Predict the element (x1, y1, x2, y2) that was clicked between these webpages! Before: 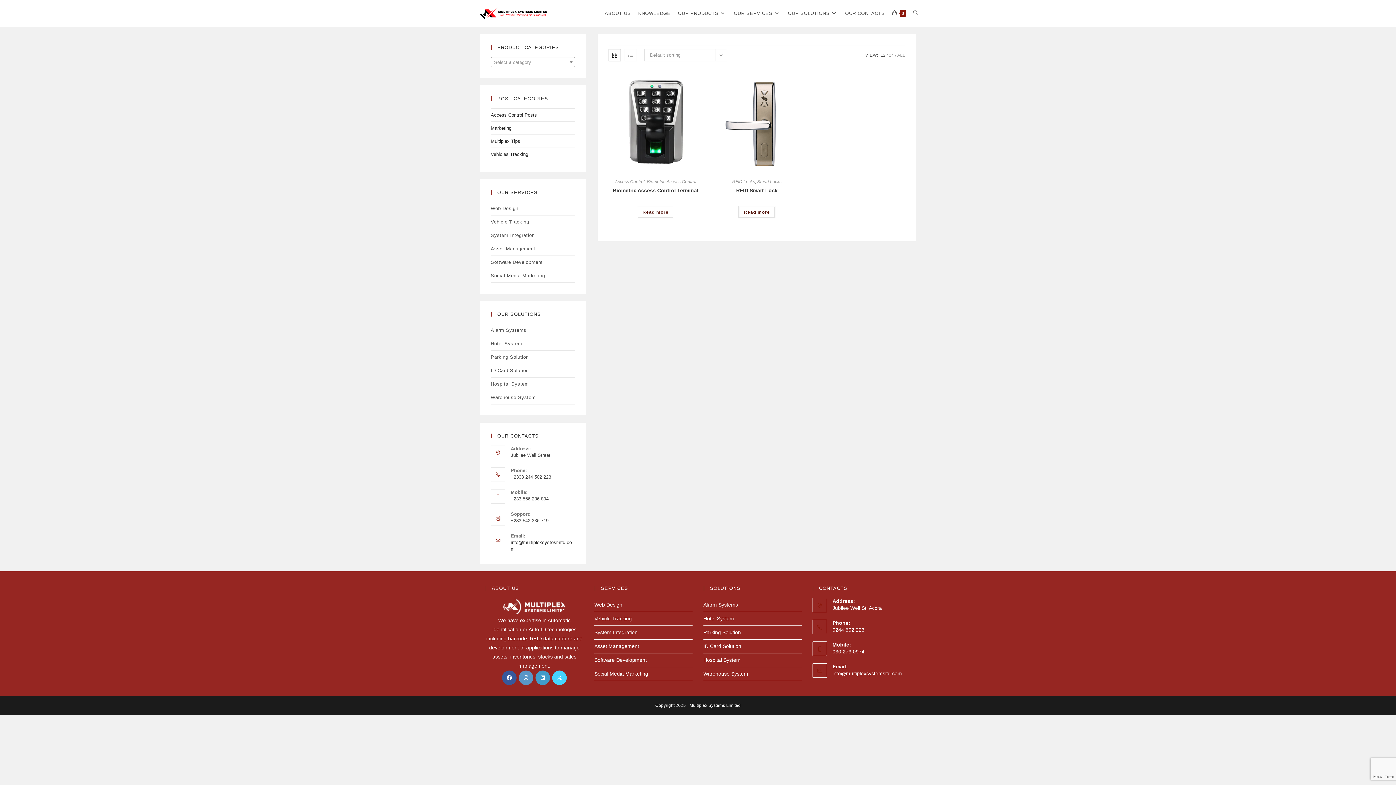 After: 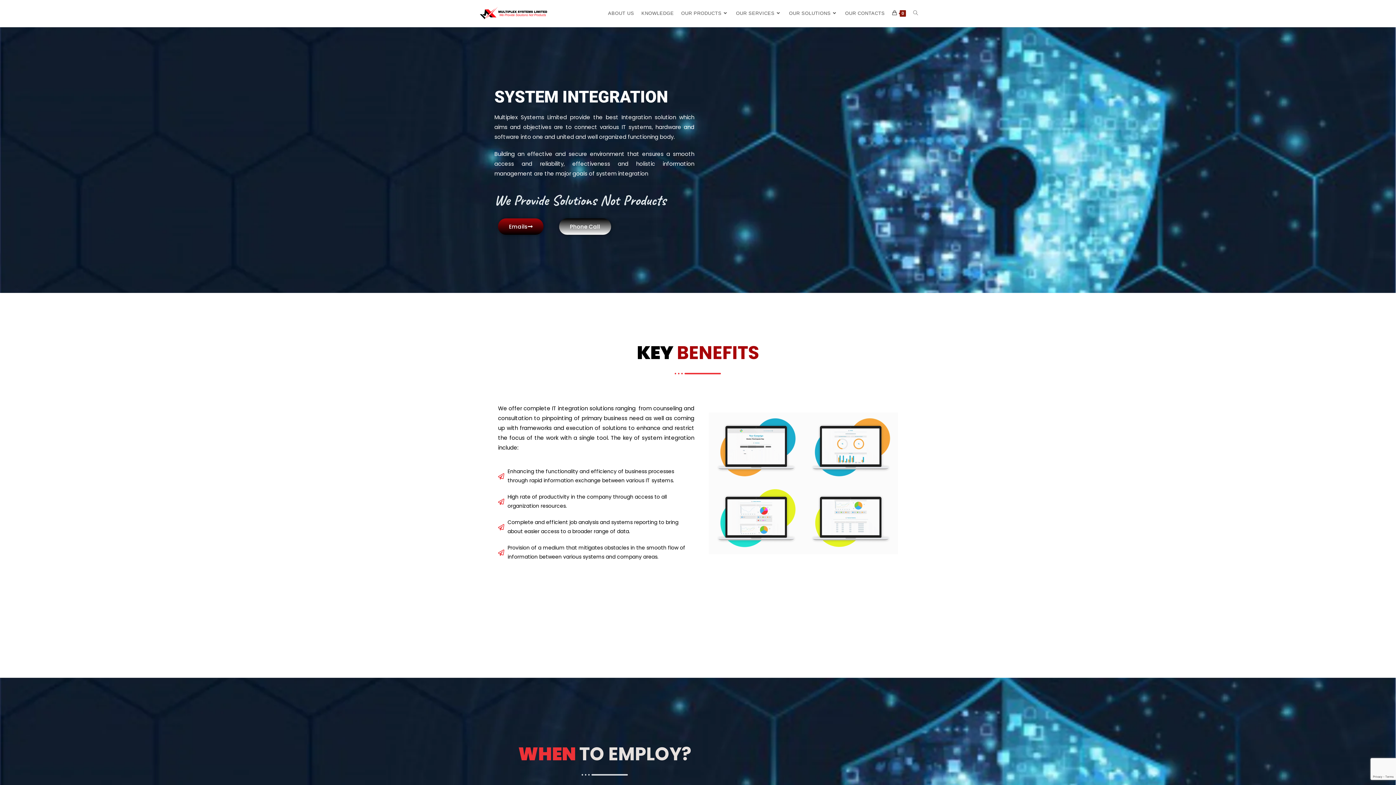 Action: bbox: (490, 229, 575, 242) label: System Integration